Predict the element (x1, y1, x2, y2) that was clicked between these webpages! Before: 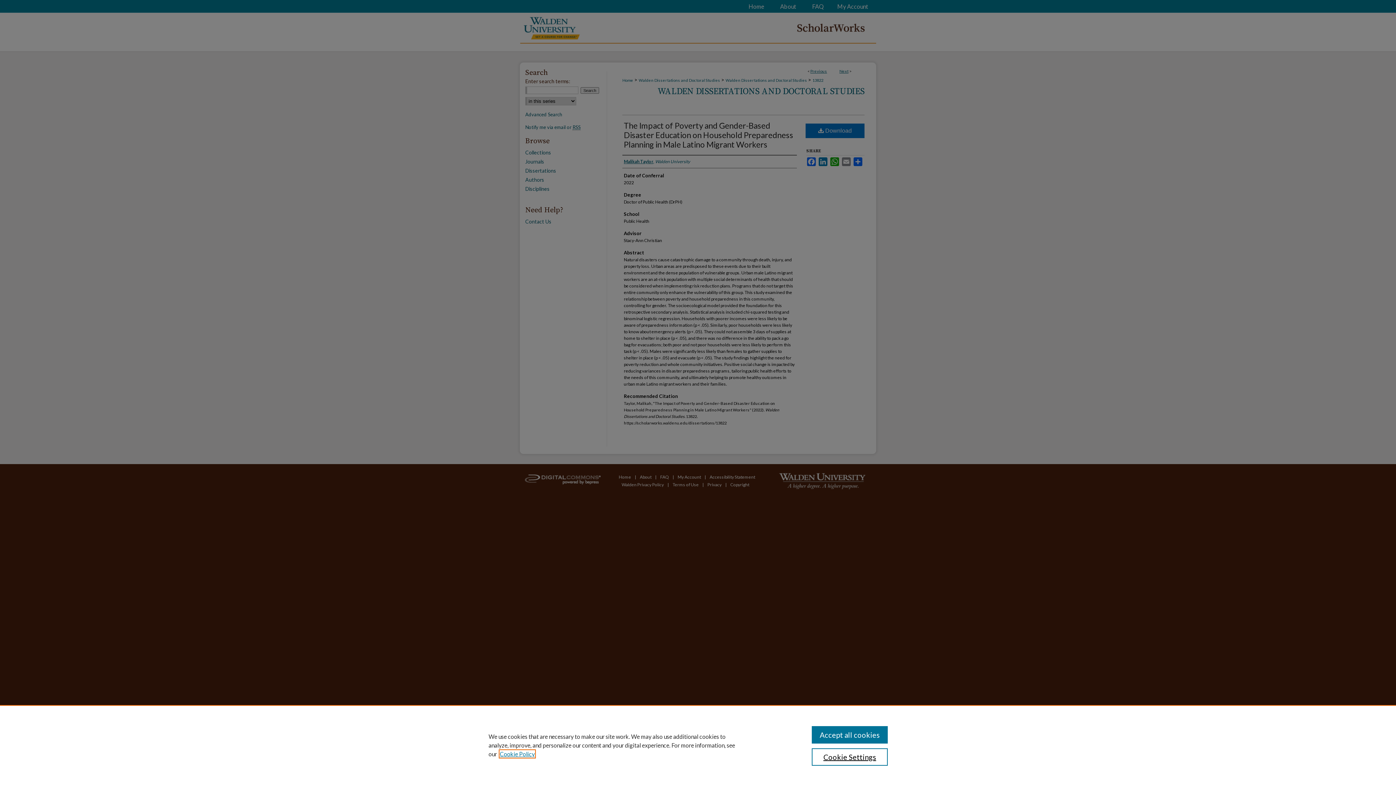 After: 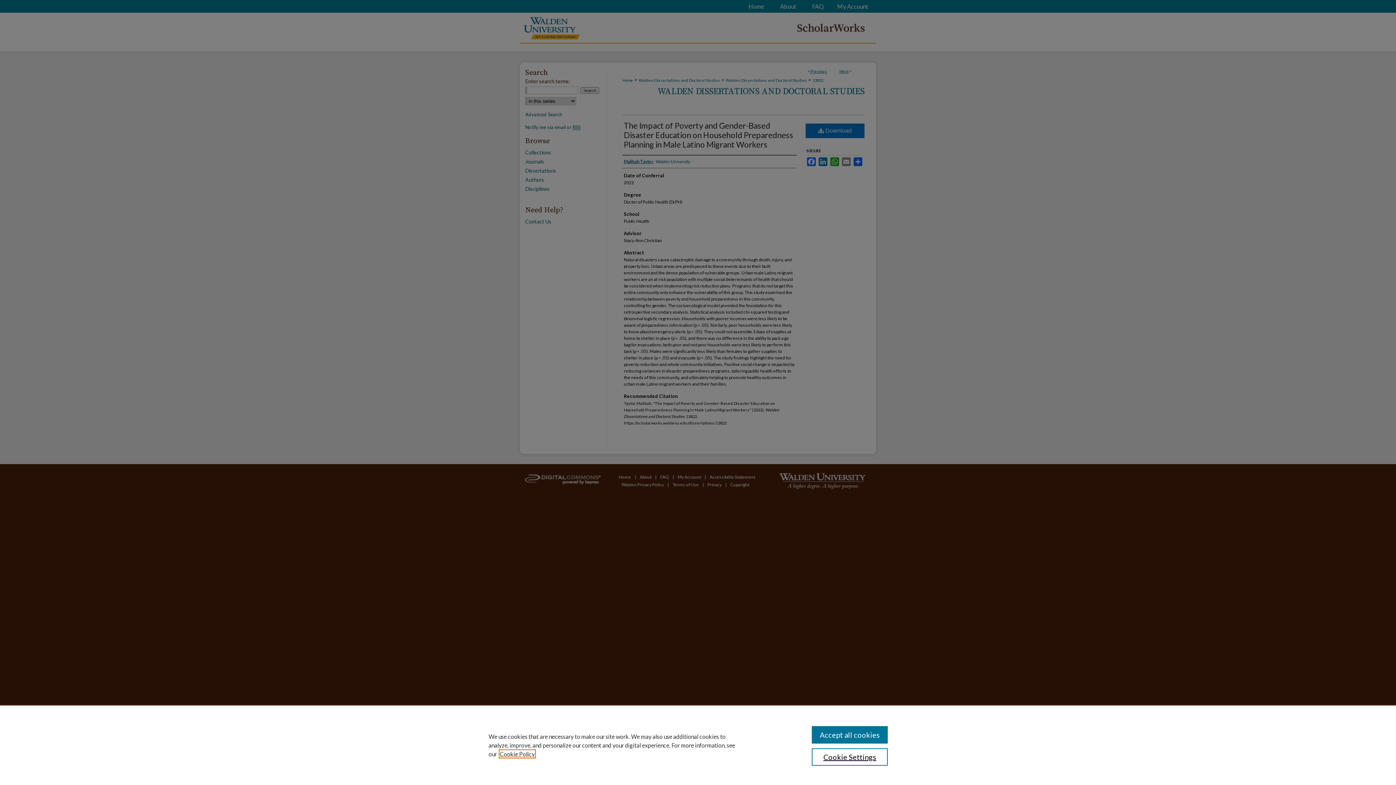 Action: bbox: (500, 750, 534, 757) label: , opens in a new tab